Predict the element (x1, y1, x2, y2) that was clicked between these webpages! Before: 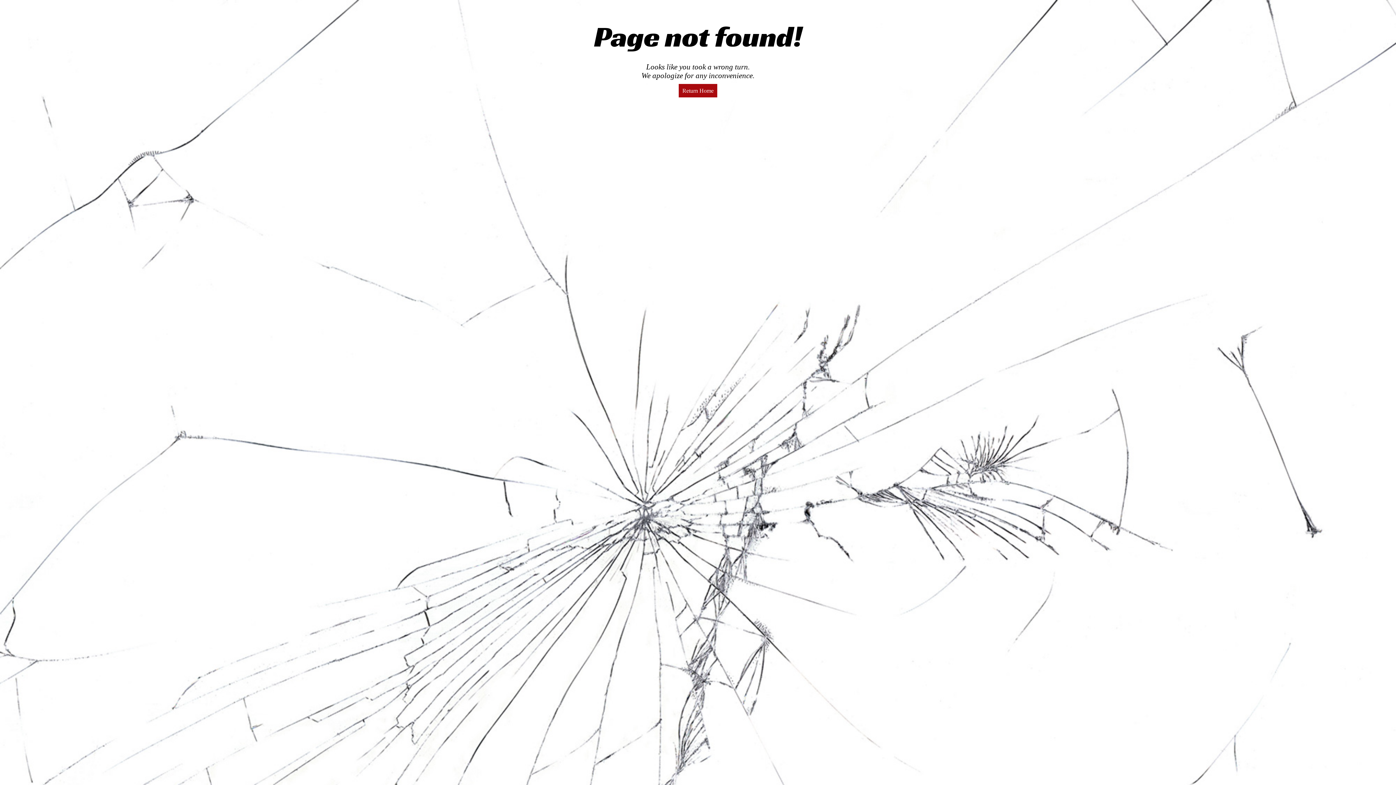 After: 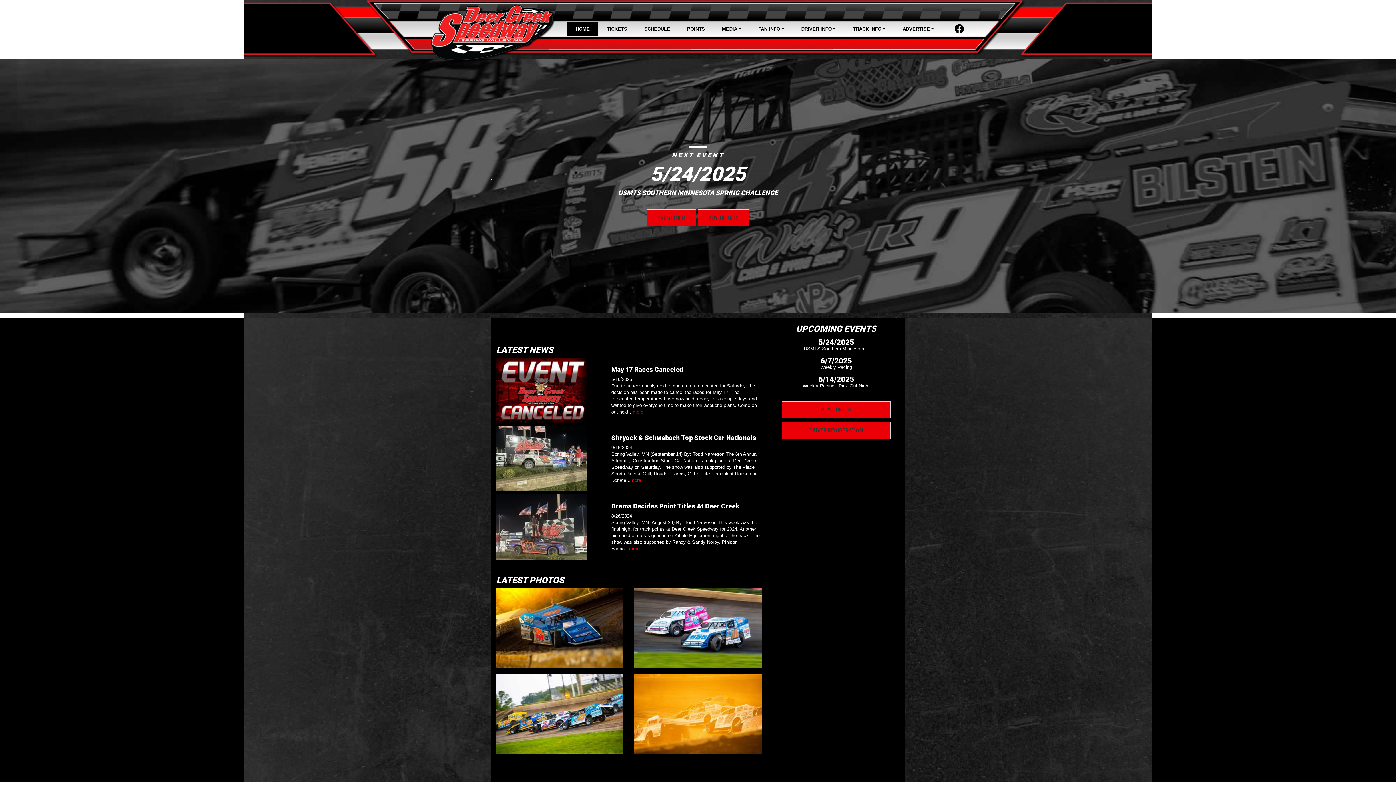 Action: label: Return Home bbox: (678, 83, 717, 97)